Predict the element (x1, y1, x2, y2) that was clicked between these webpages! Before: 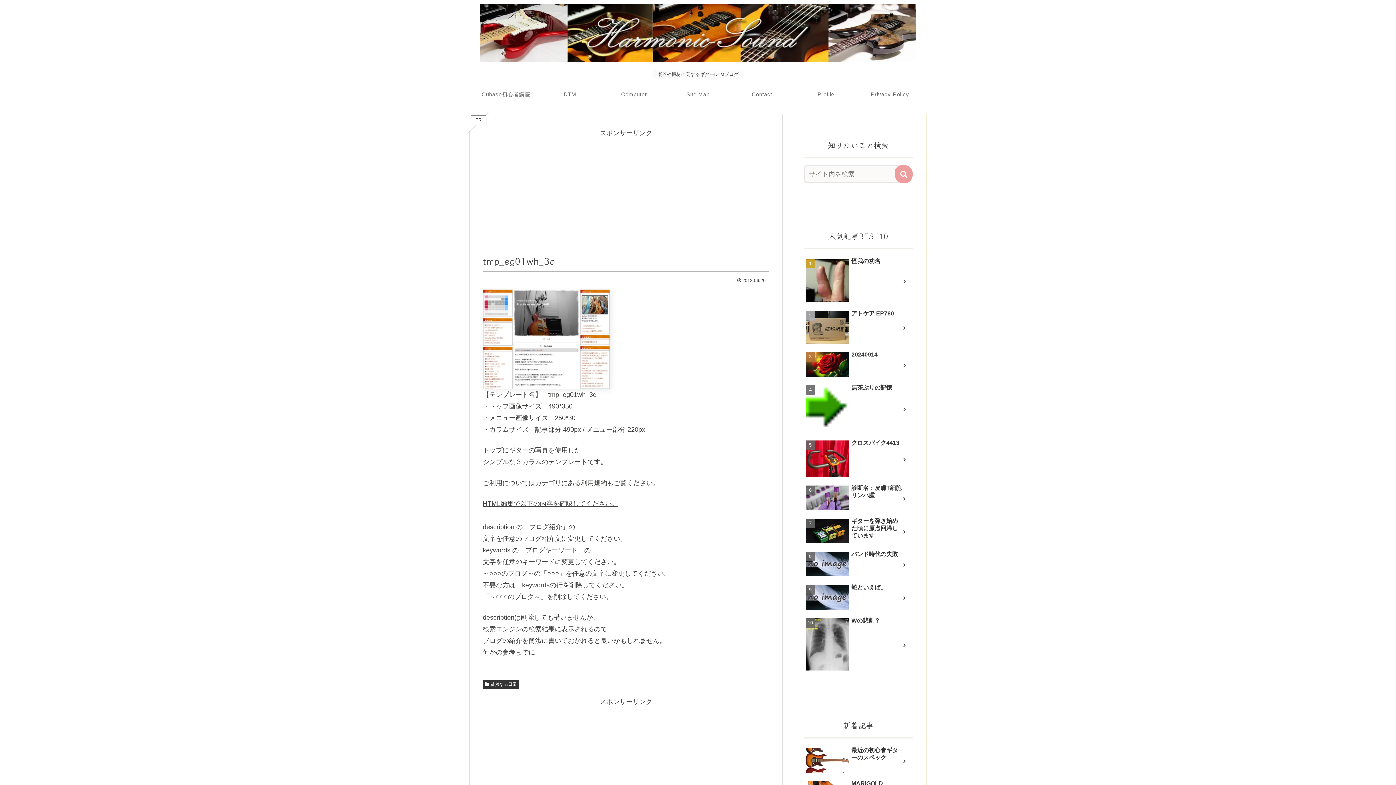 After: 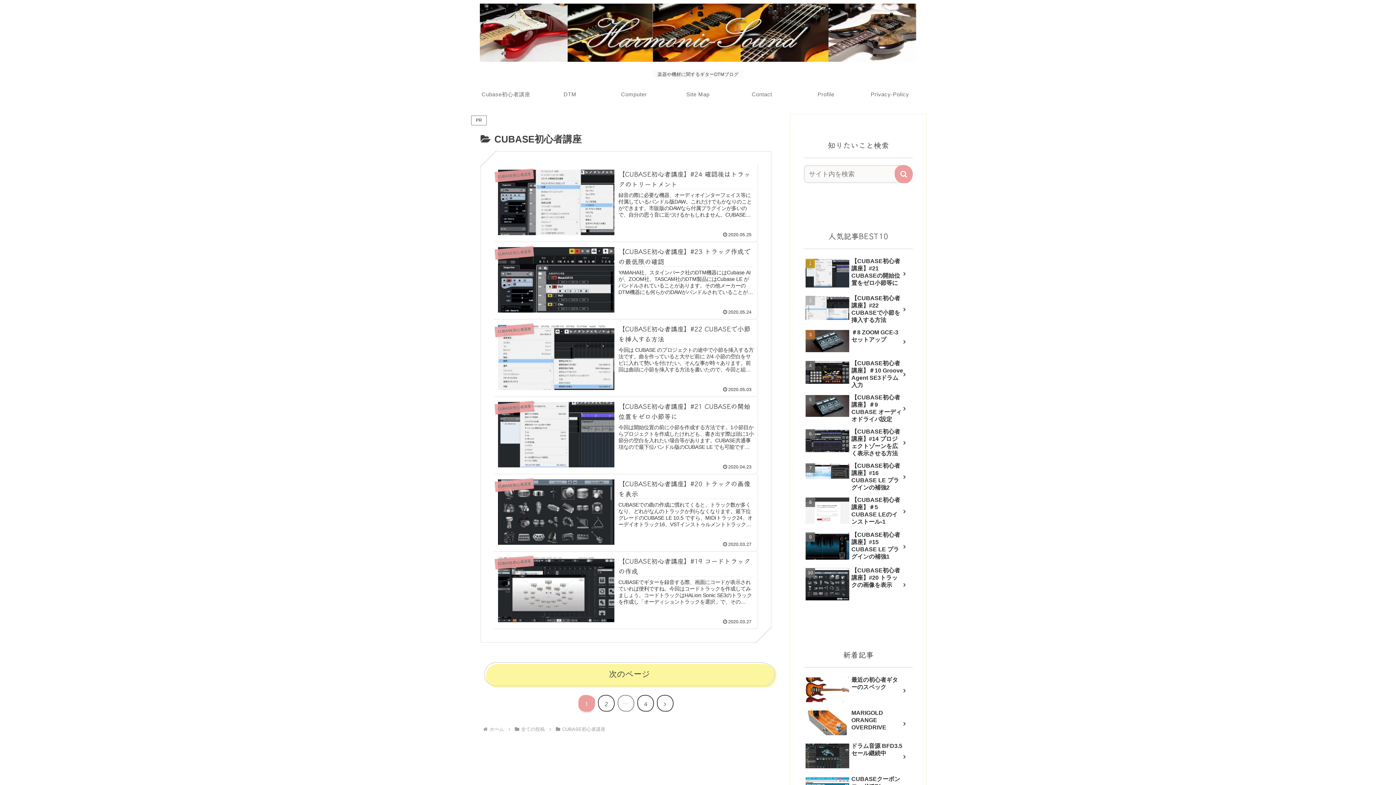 Action: bbox: (474, 83, 538, 105) label: Cubase初心者講座